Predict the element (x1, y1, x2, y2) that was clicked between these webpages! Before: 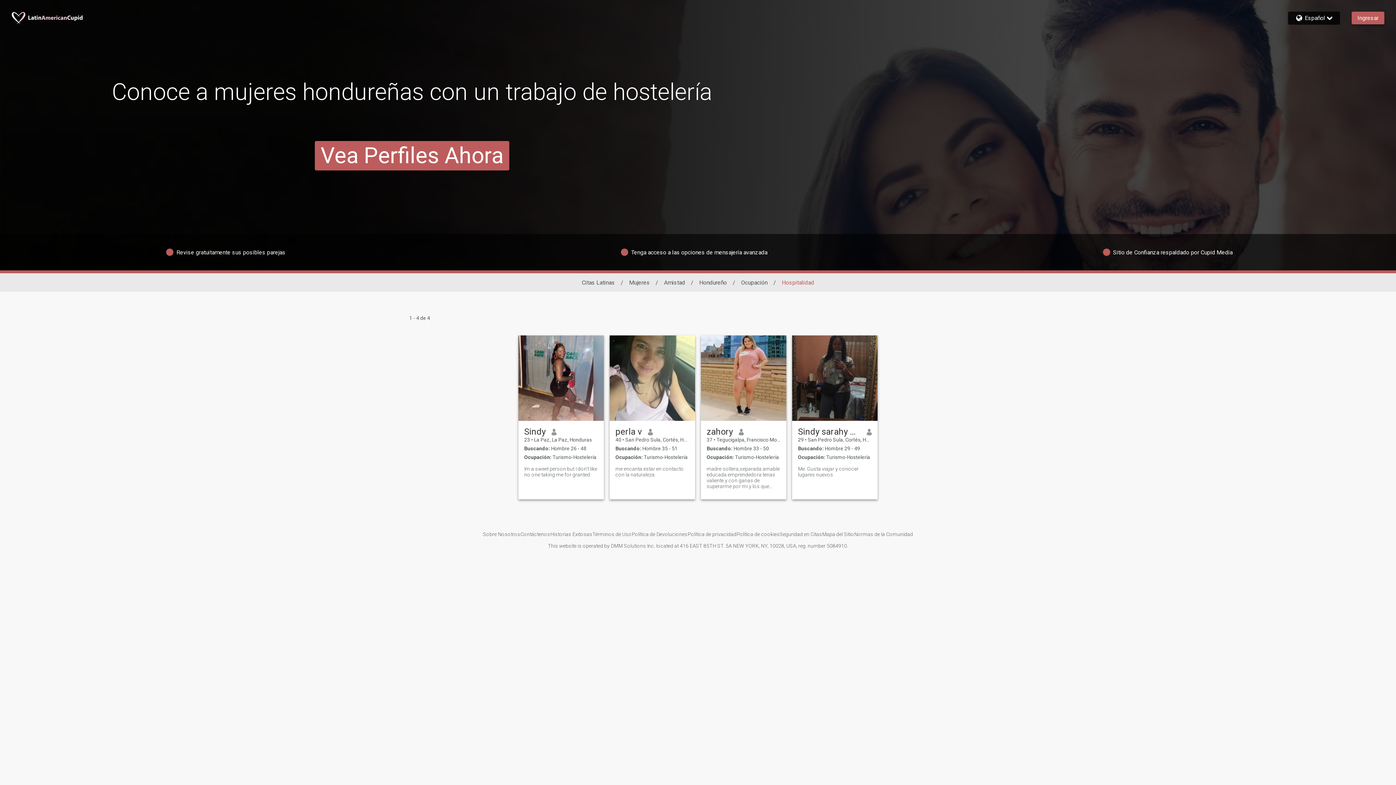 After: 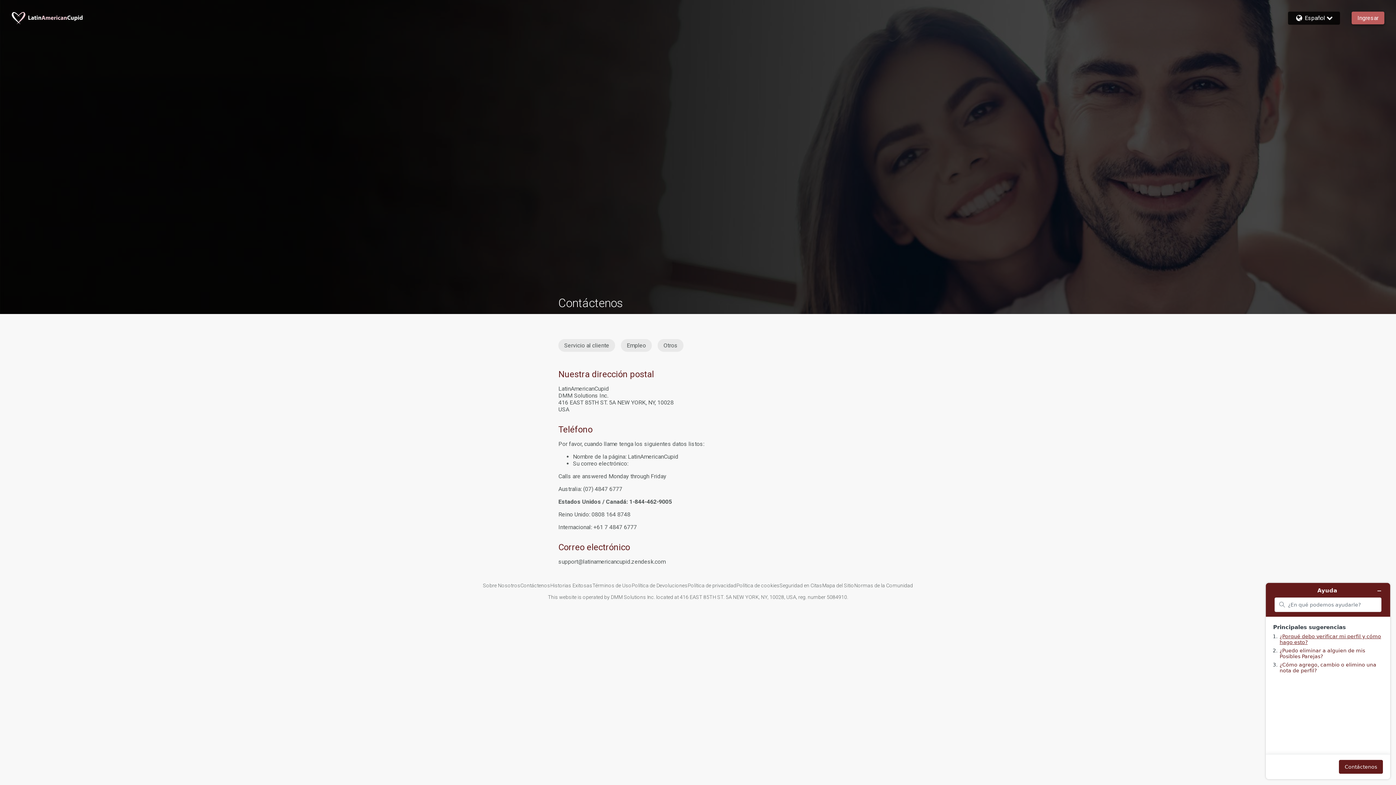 Action: bbox: (520, 531, 550, 537) label: Contáctenos